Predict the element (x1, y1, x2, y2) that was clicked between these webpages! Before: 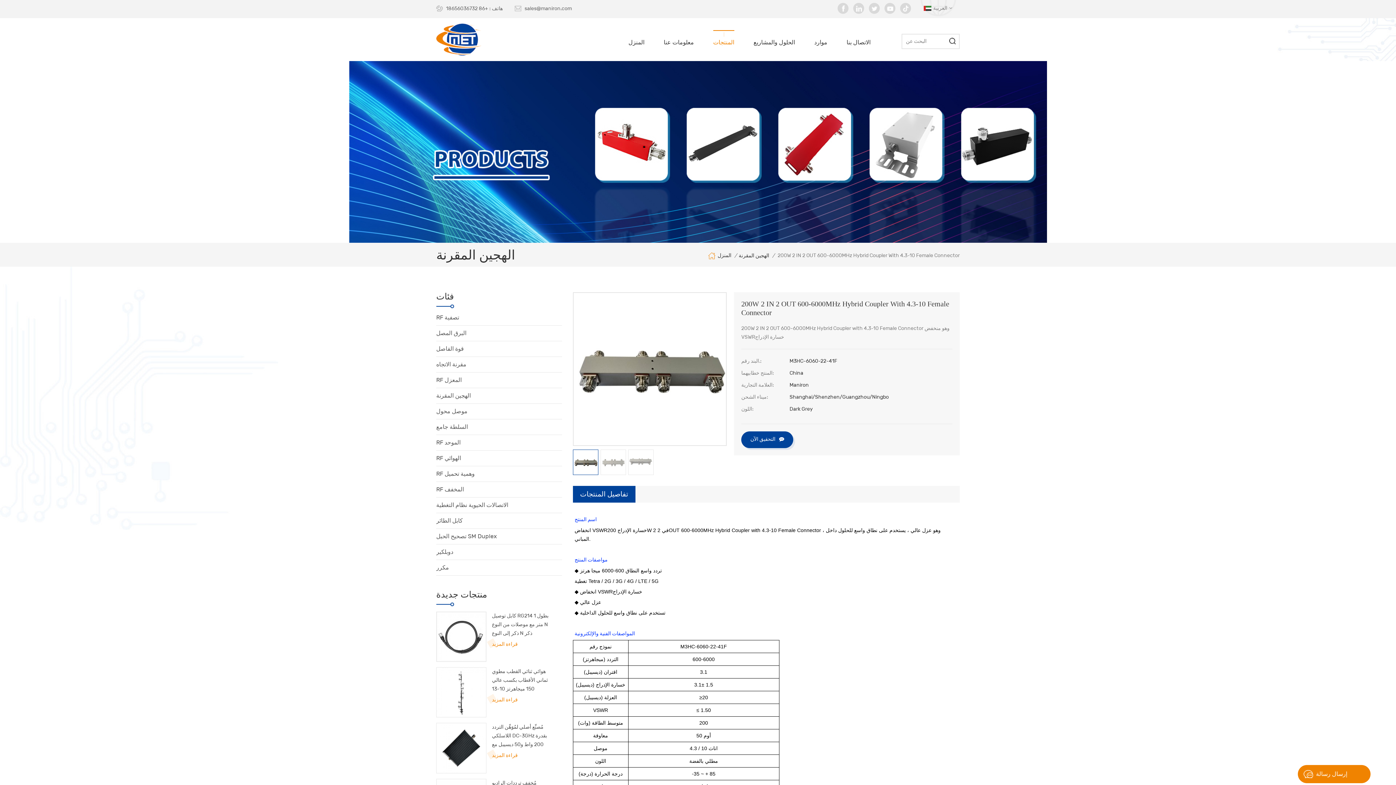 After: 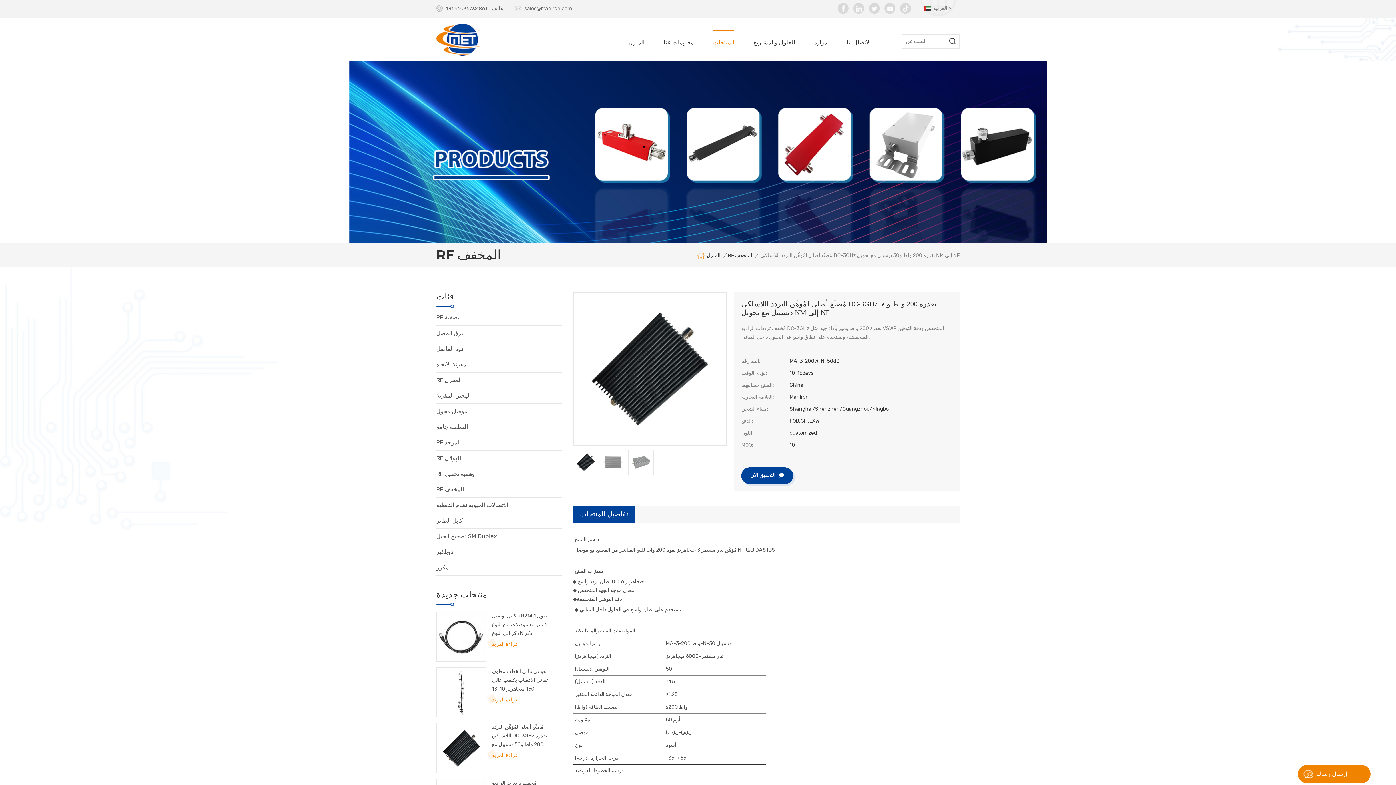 Action: bbox: (492, 751, 517, 760) label: قراءة المزيد